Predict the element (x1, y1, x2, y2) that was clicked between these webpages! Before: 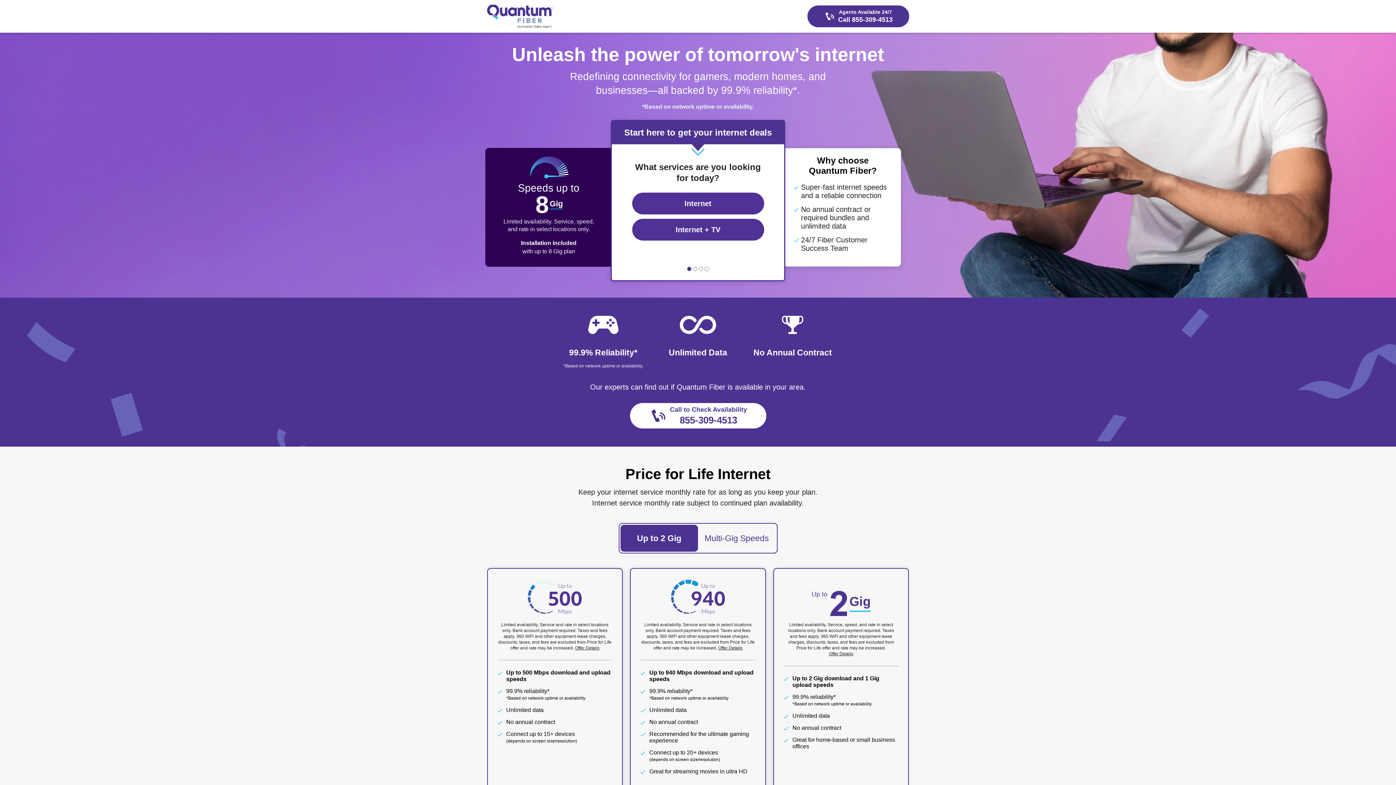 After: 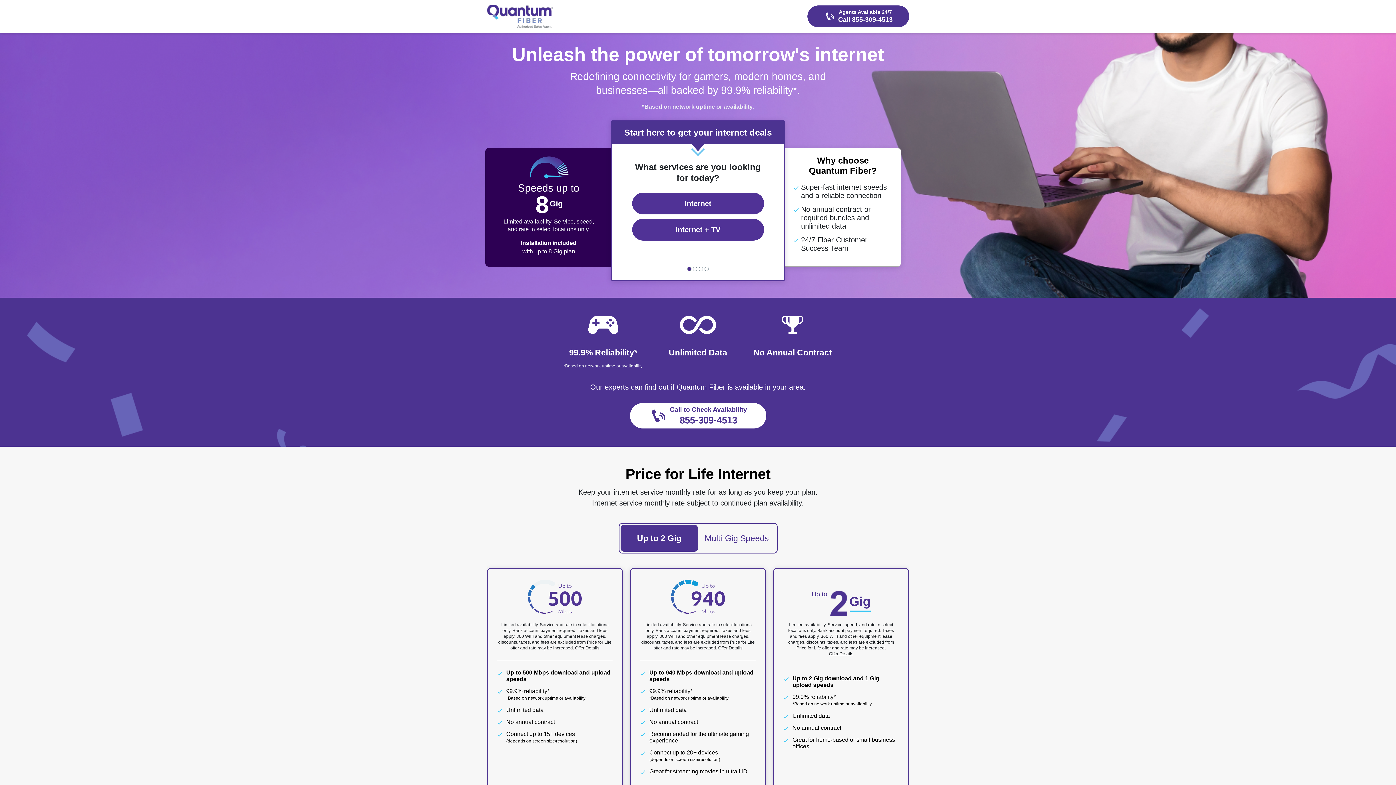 Action: bbox: (630, 403, 766, 428) label: Call to Check Availability

855-309-4513